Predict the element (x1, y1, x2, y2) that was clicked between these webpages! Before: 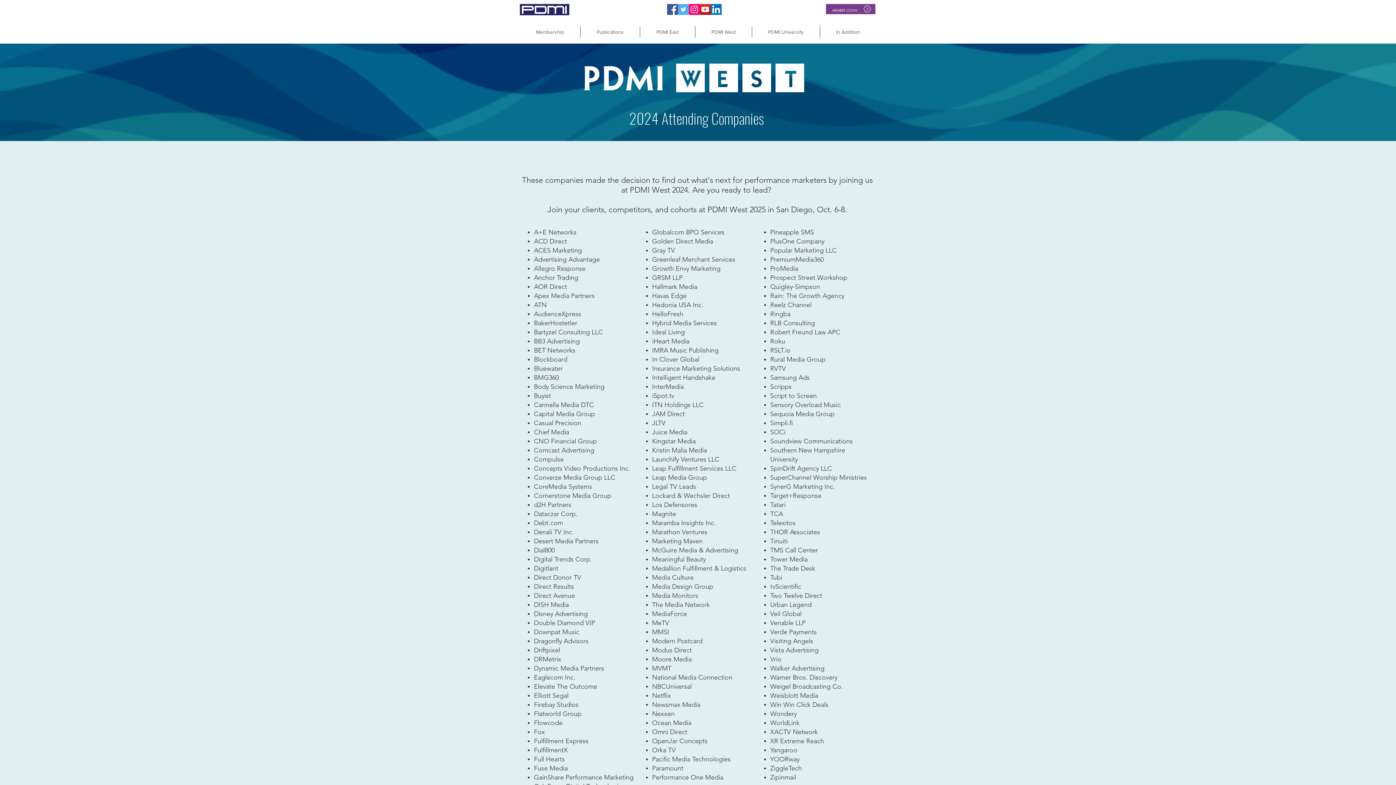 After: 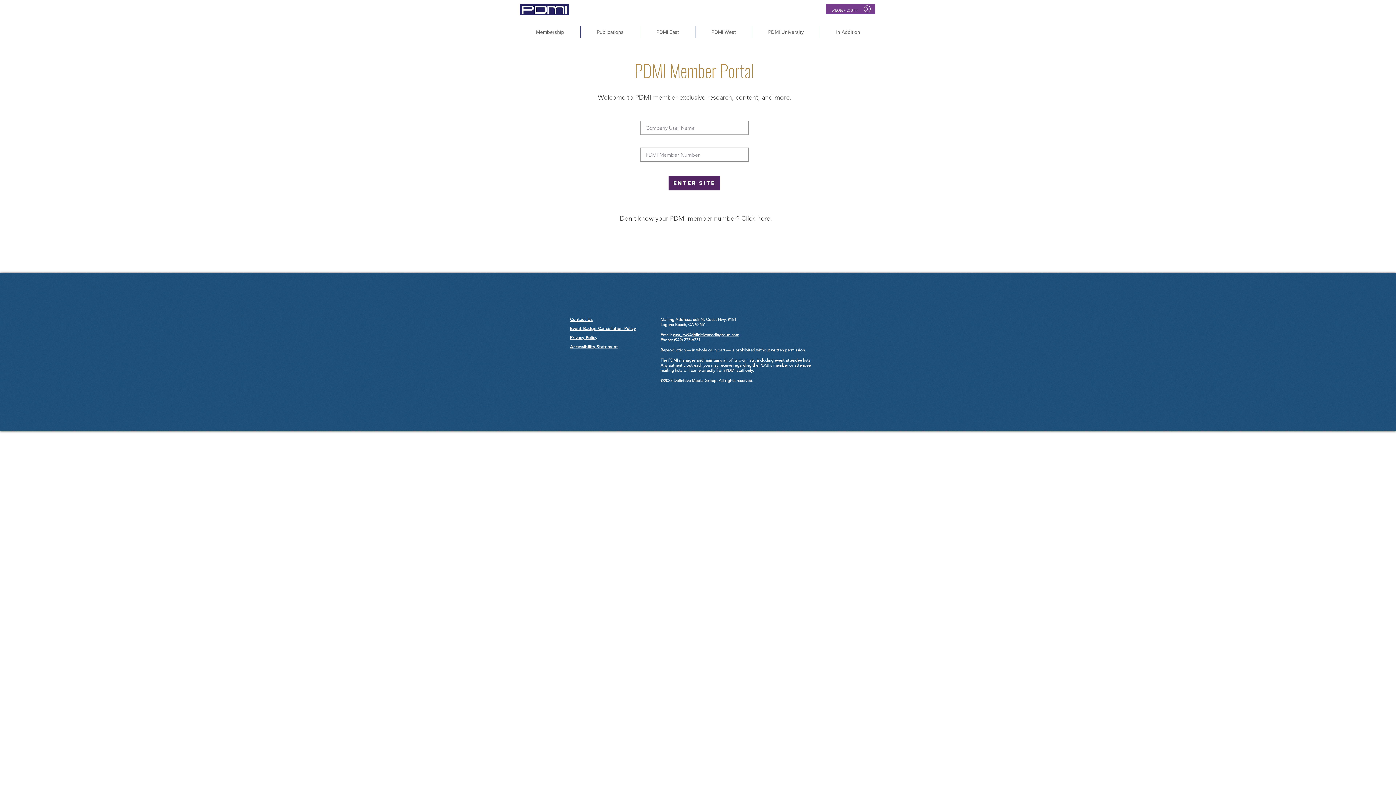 Action: bbox: (832, 8, 857, 12) label: MEMBER LOG-IN